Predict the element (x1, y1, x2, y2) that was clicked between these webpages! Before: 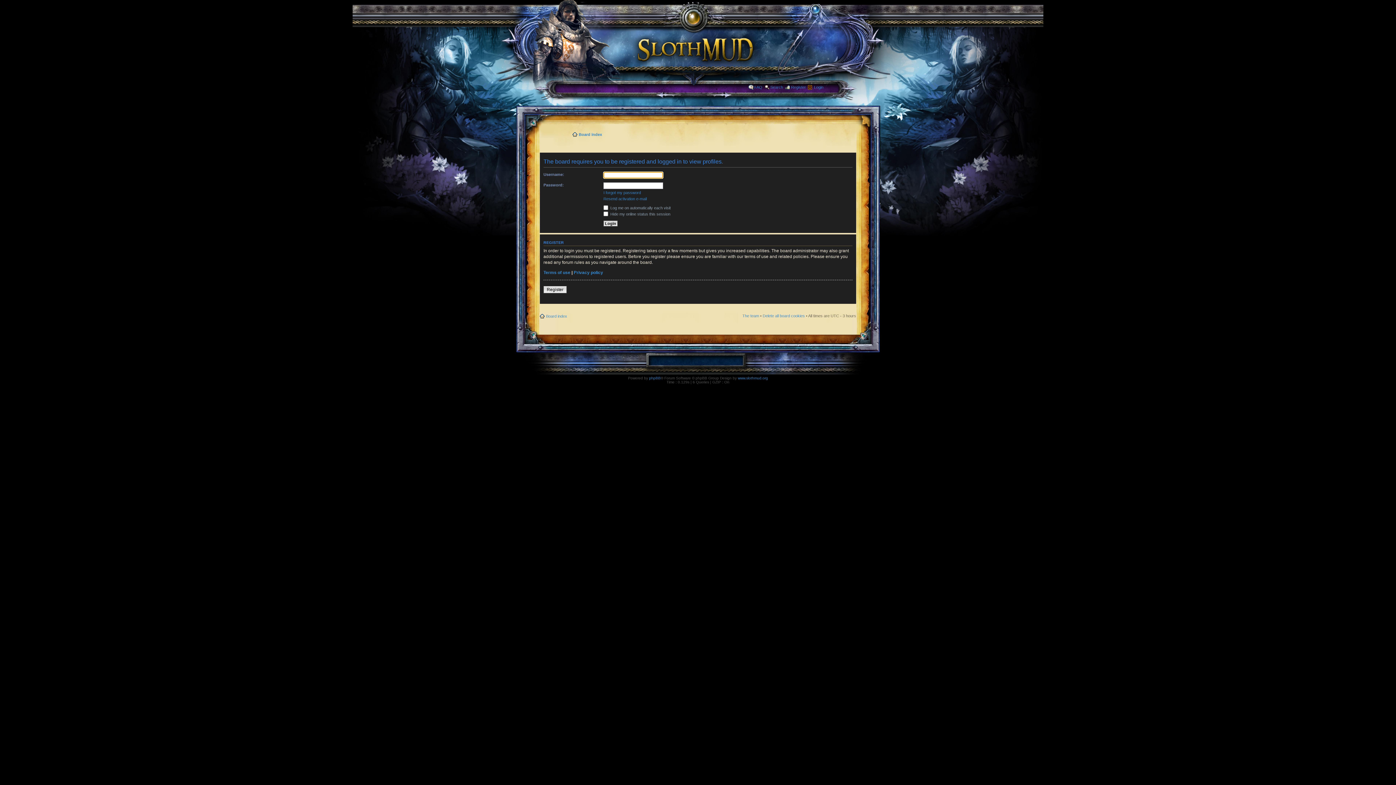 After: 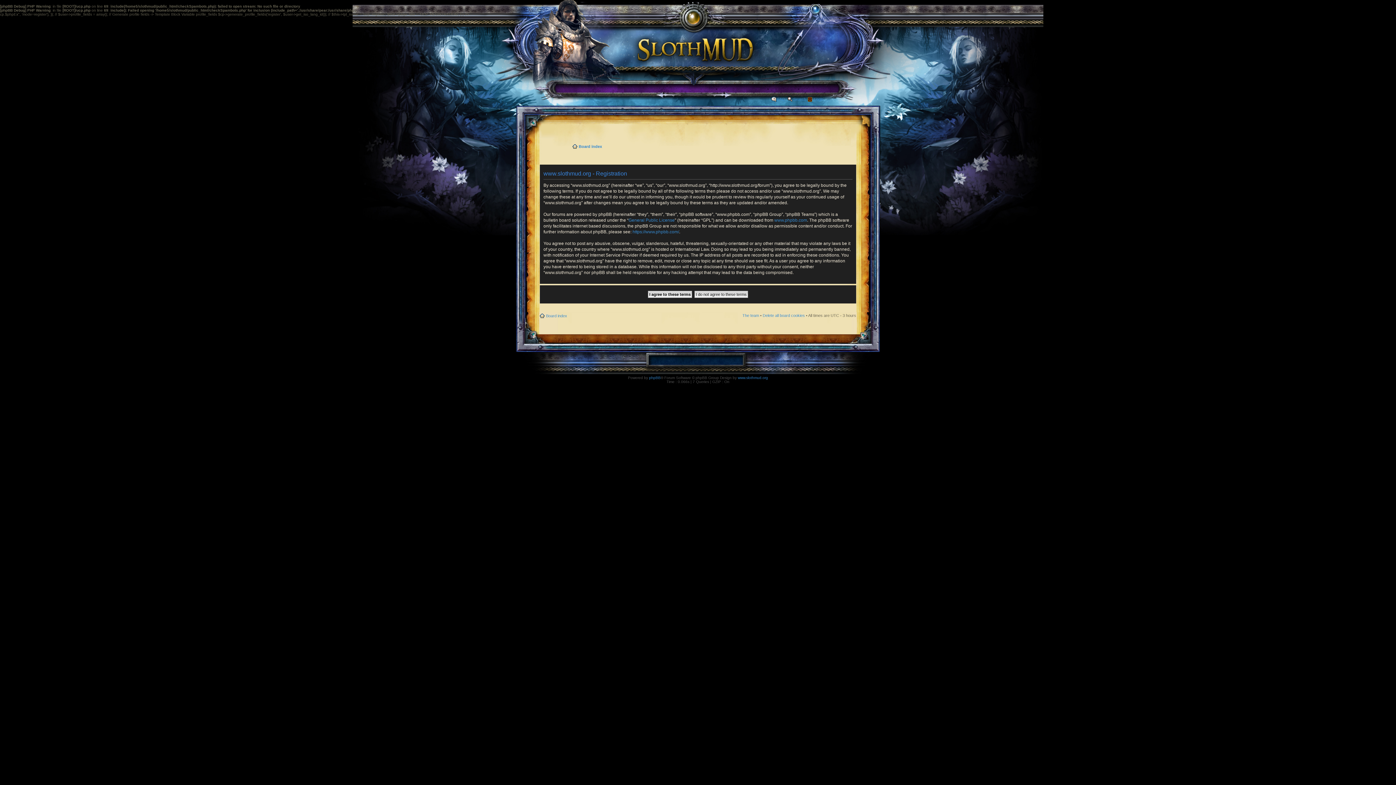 Action: bbox: (543, 286, 566, 293) label: Register